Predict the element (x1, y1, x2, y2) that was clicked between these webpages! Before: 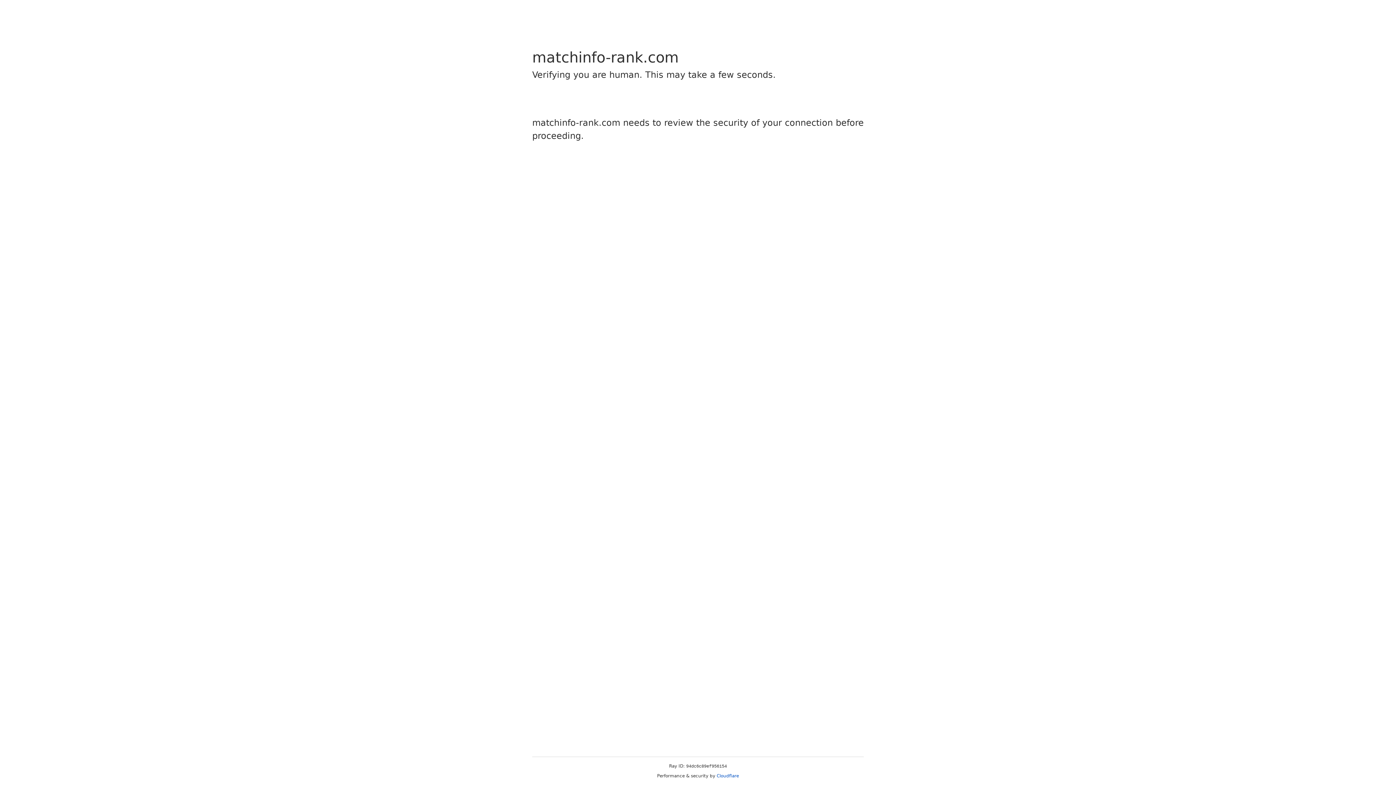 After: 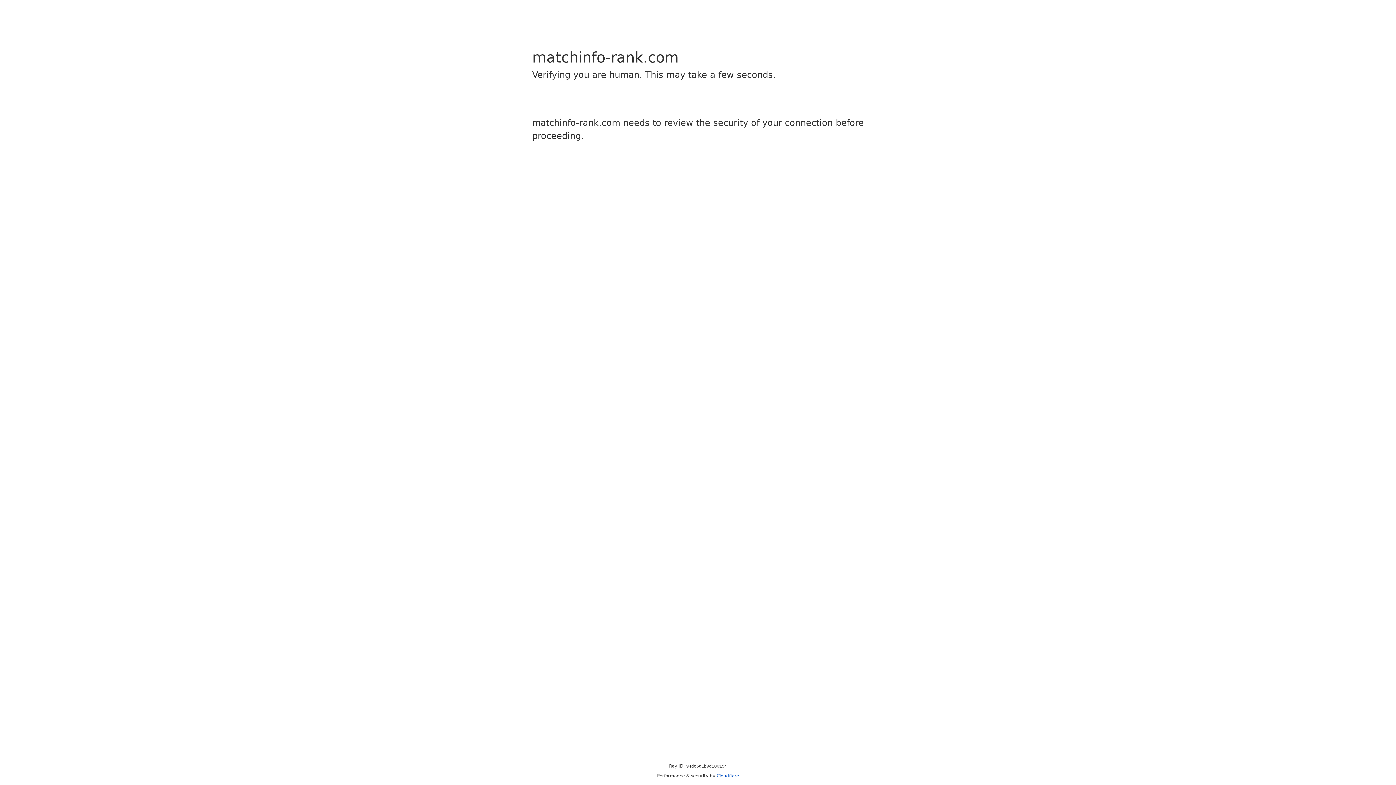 Action: bbox: (716, 773, 739, 778) label: Cloudflare